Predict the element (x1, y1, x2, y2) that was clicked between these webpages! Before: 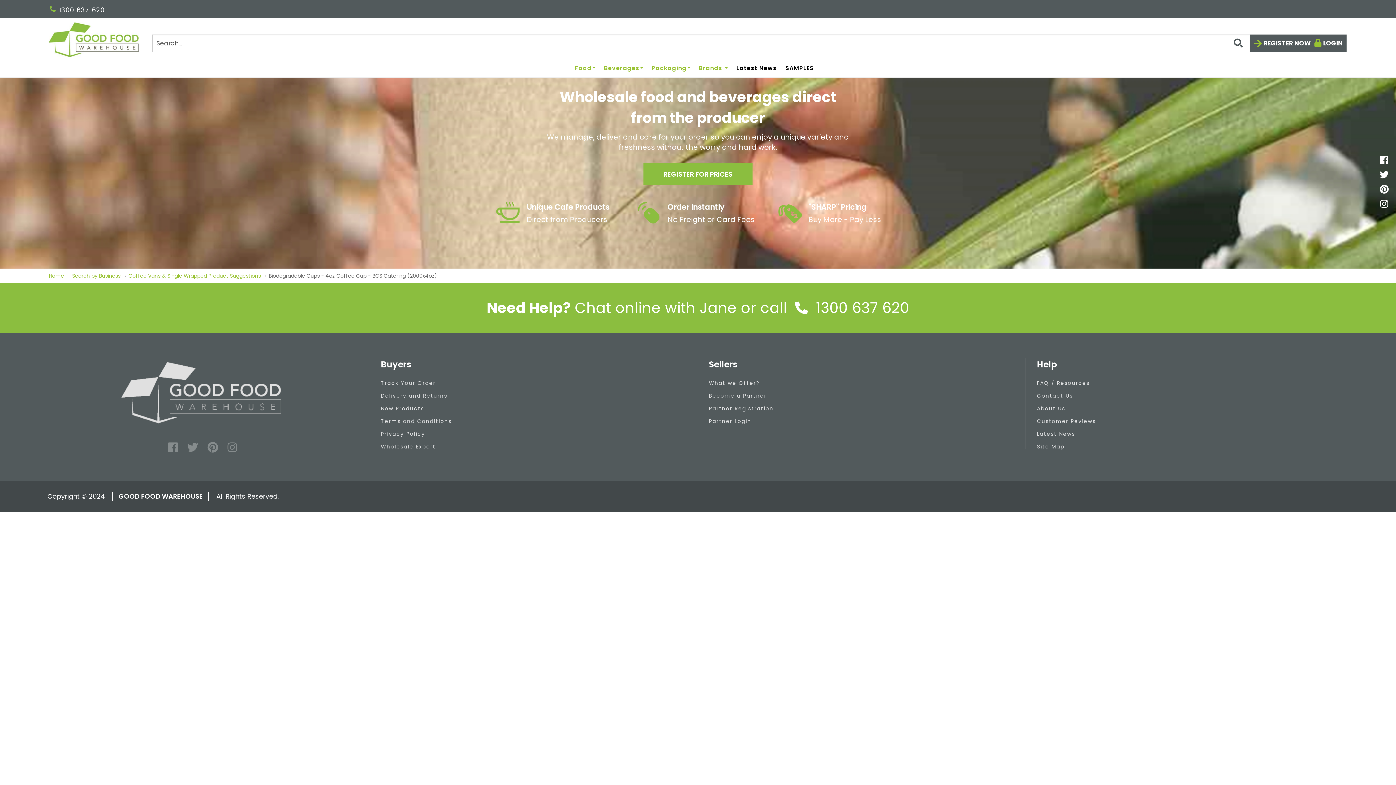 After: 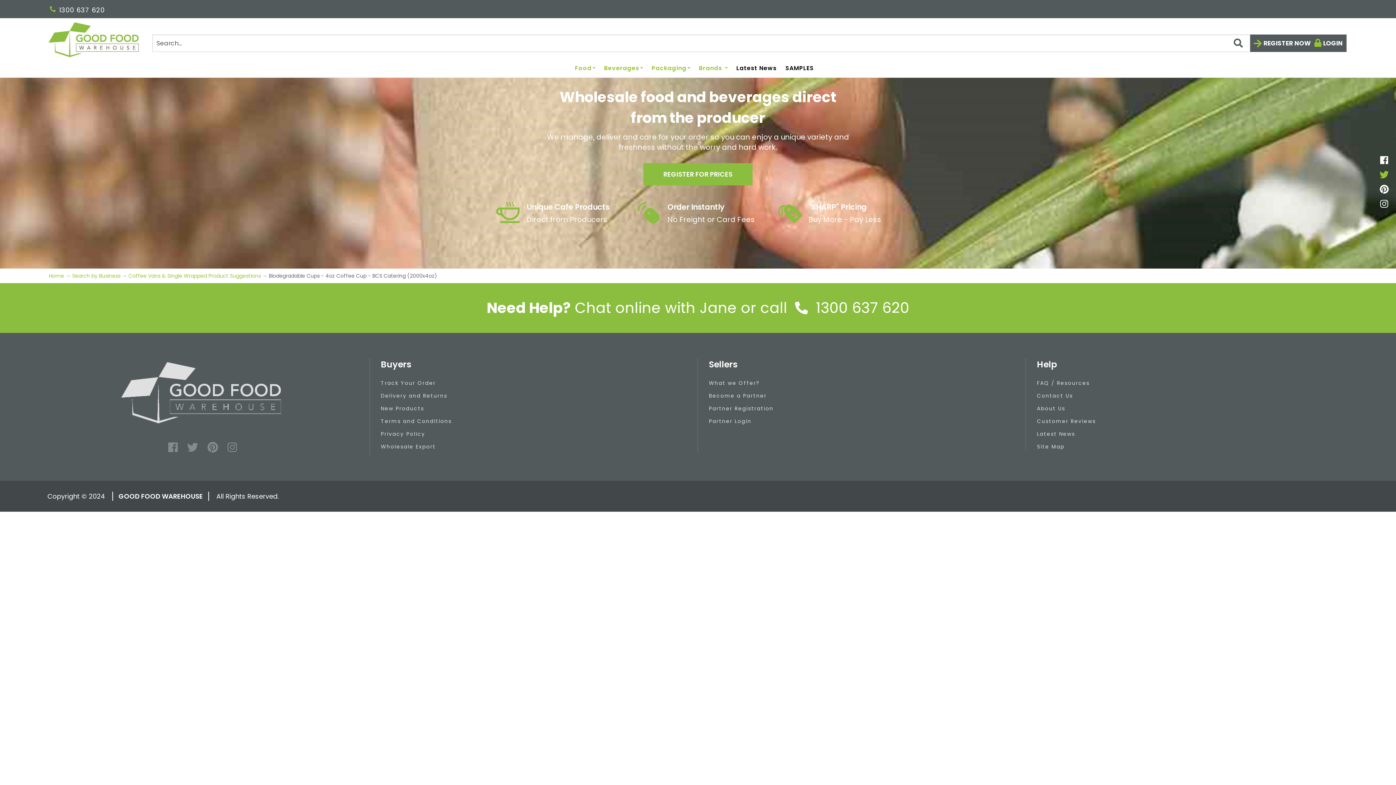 Action: bbox: (1380, 168, 1389, 181)